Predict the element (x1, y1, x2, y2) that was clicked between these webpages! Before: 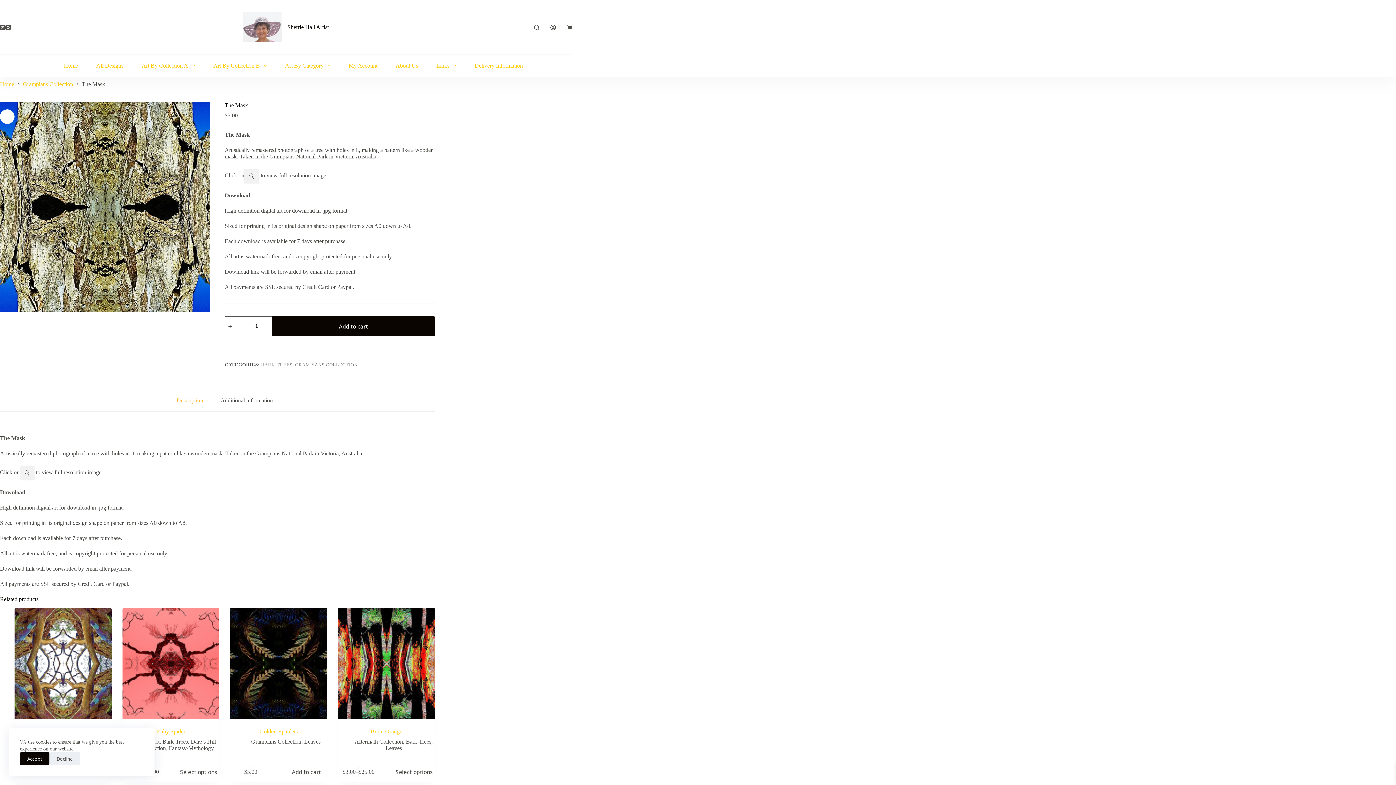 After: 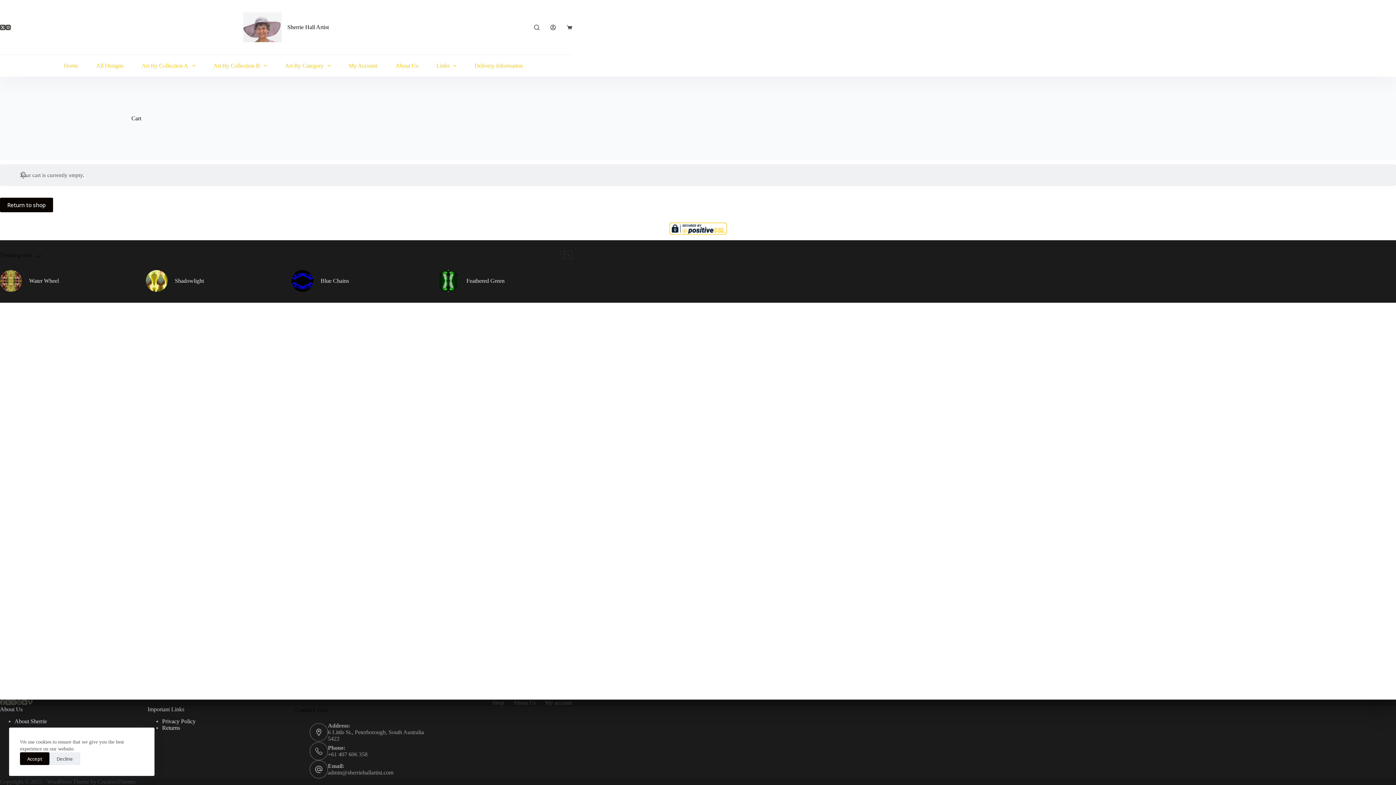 Action: bbox: (566, 24, 572, 30) label: Shopping cart